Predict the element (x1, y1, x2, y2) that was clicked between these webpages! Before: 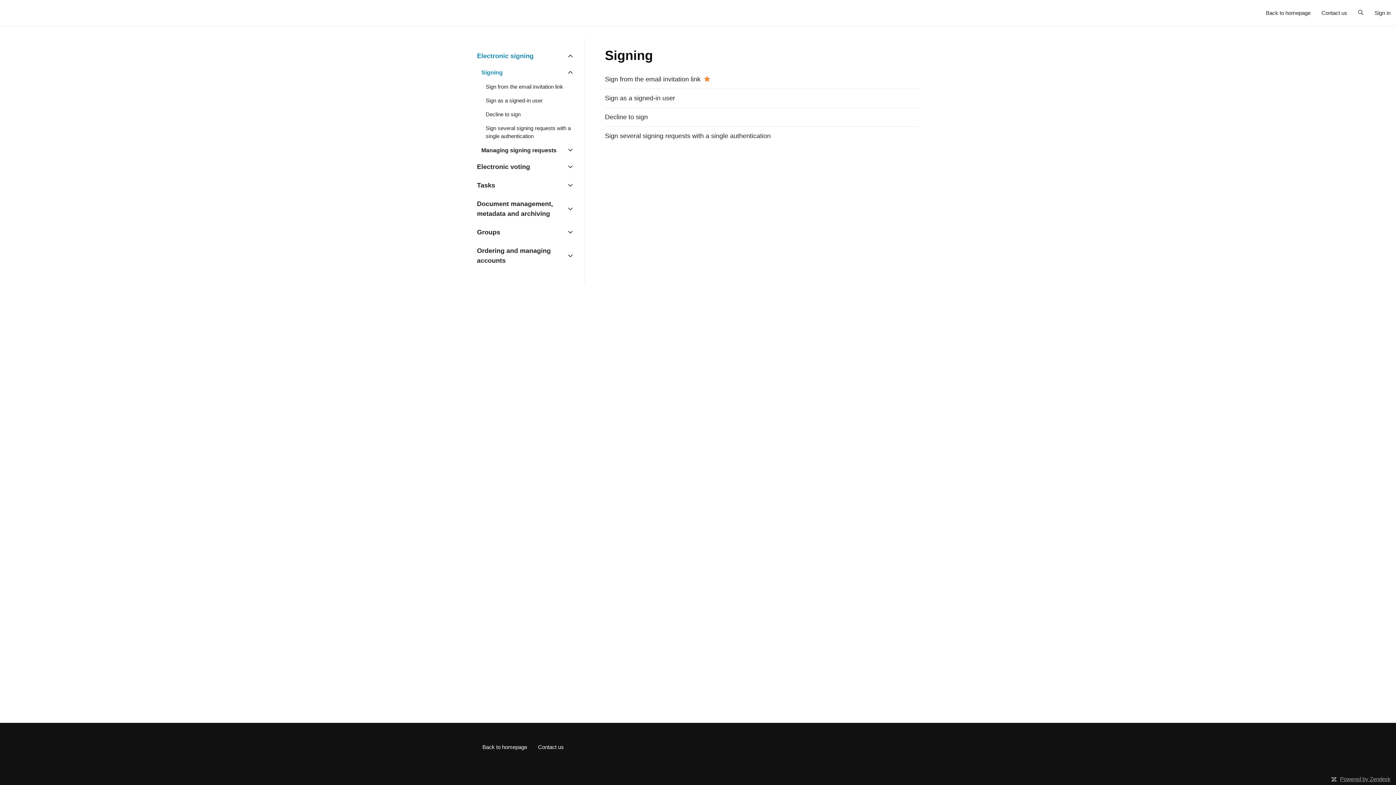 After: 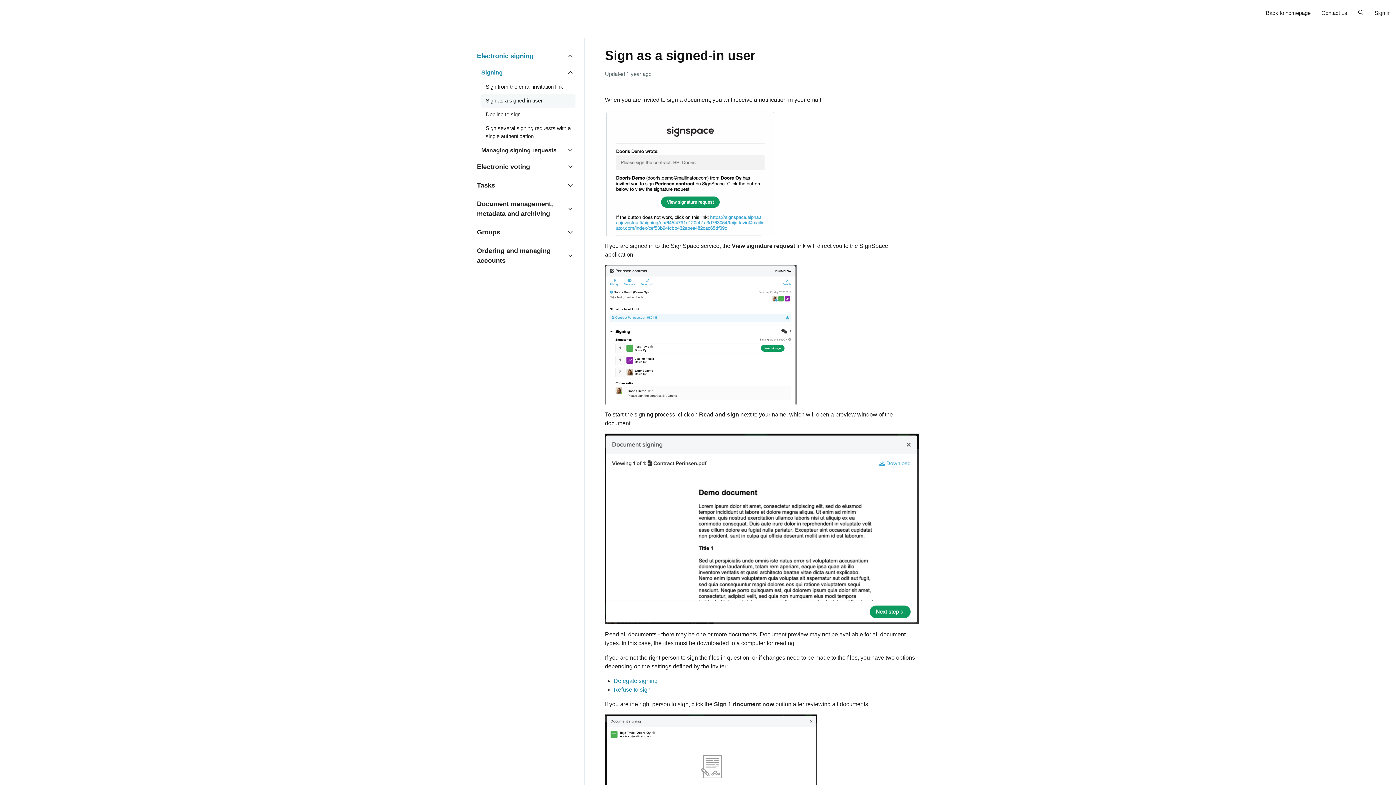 Action: bbox: (605, 94, 675, 101) label: Sign as a signed-in user